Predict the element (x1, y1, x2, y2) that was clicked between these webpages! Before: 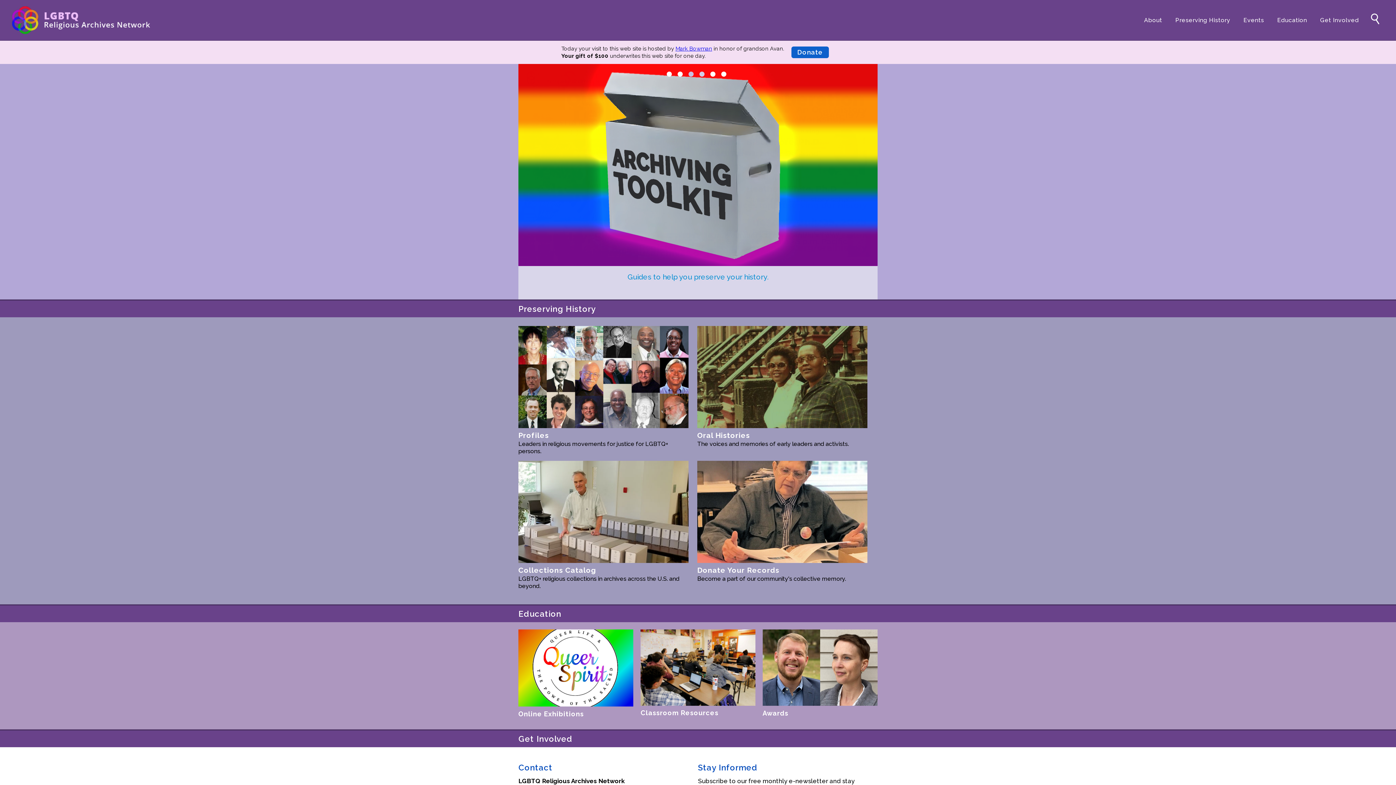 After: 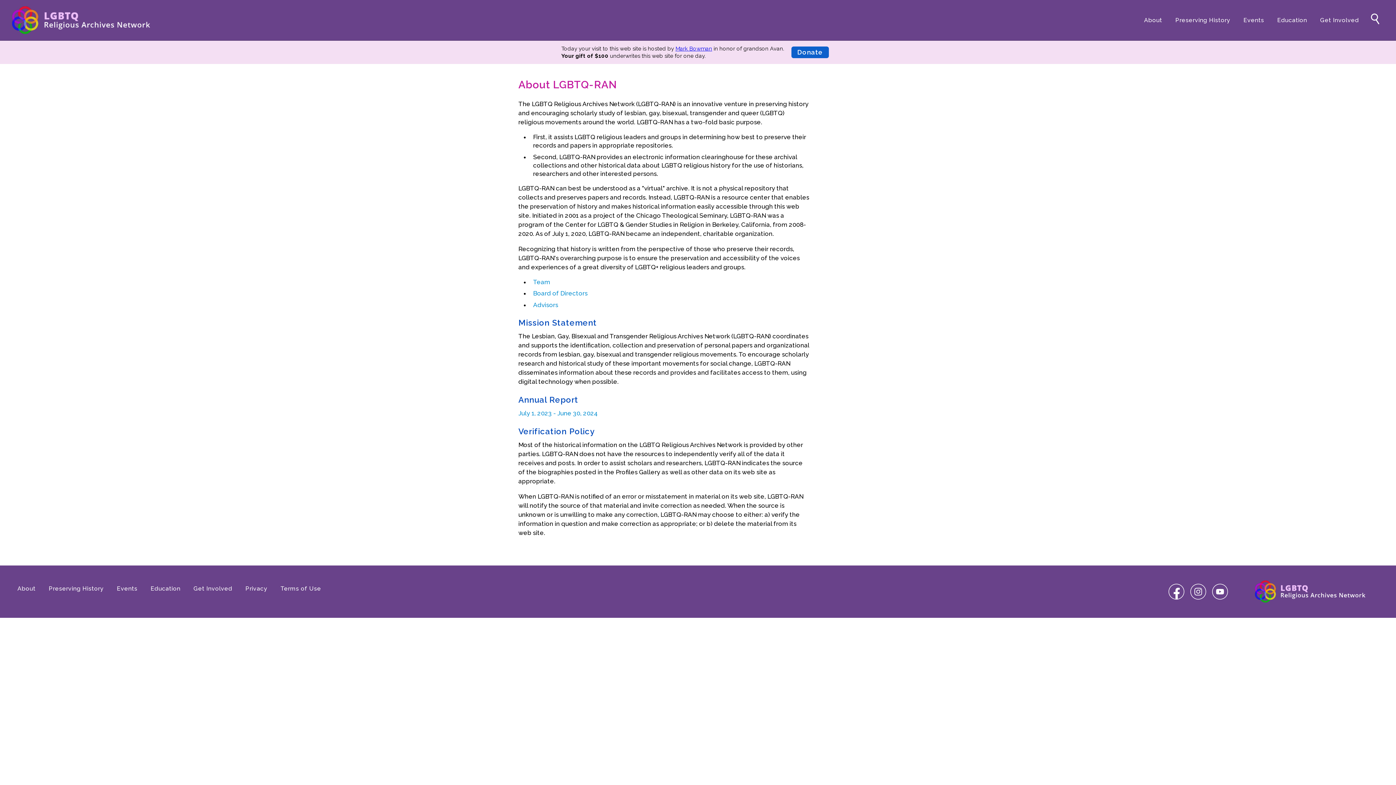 Action: label: About bbox: (1138, 11, 1168, 29)